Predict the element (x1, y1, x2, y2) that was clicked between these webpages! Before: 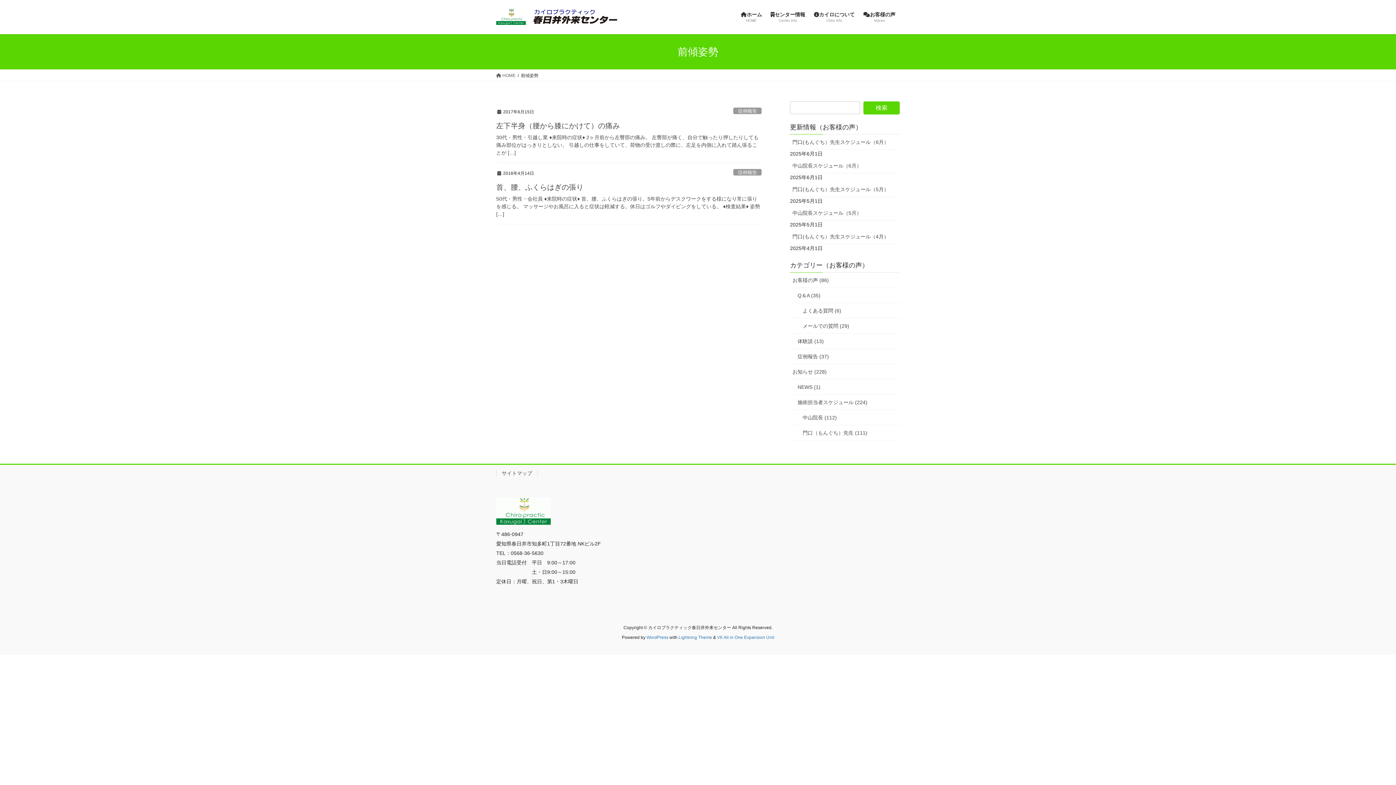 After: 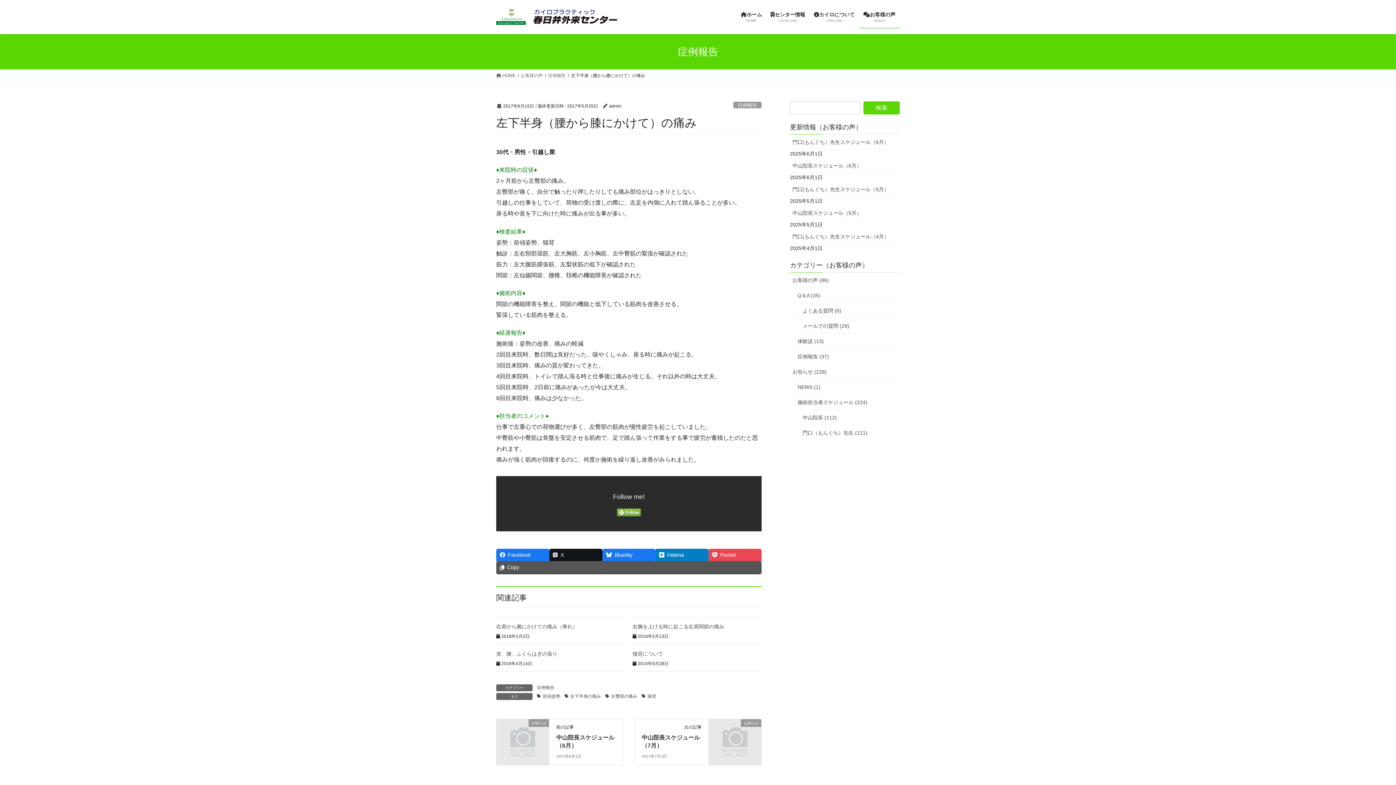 Action: bbox: (496, 133, 761, 156) label: 30代・男性・引越し業 ♦来院時の症状♦ 2ヶ月前から左臀部の痛み。 左臀部が痛く、自分で触ったり押したりしても痛み部位がはっきりとしない。 引越しの仕事をしていて、荷物の受け渡しの際に、左足を内側に入れて踏ん張ることが […]